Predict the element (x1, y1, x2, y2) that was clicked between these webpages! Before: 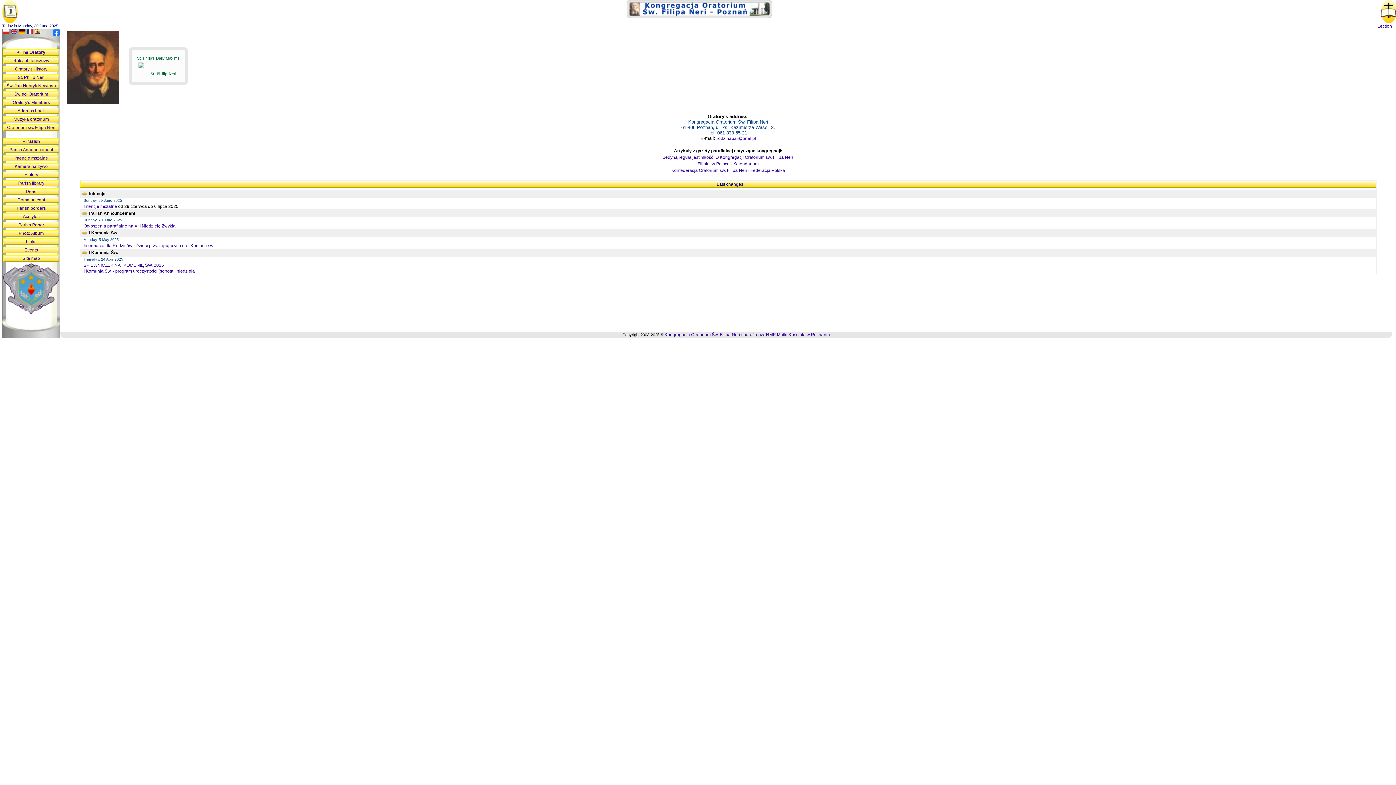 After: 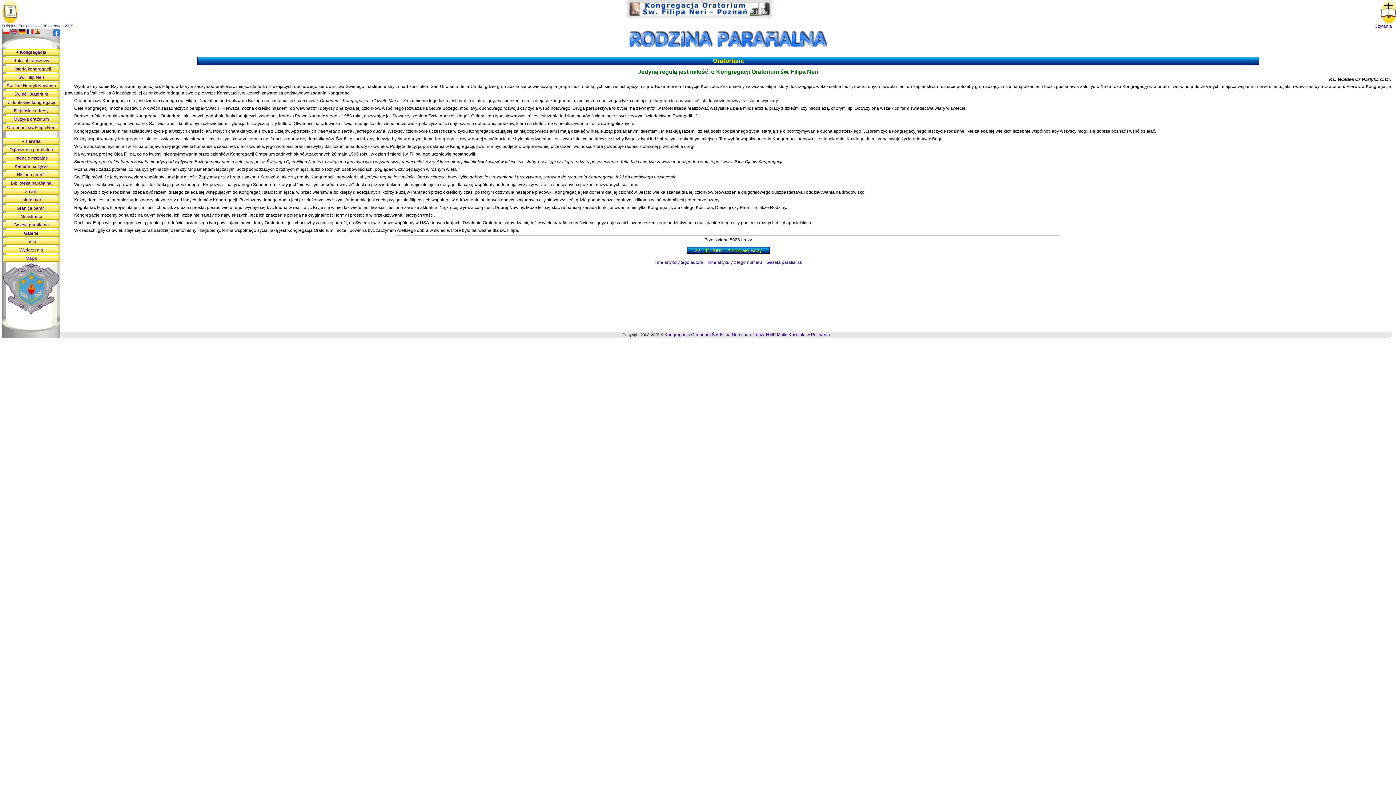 Action: label: Jedyną regułą jest miłość. O Kongregacji Oratorium św. Filipa Neri bbox: (663, 154, 793, 160)